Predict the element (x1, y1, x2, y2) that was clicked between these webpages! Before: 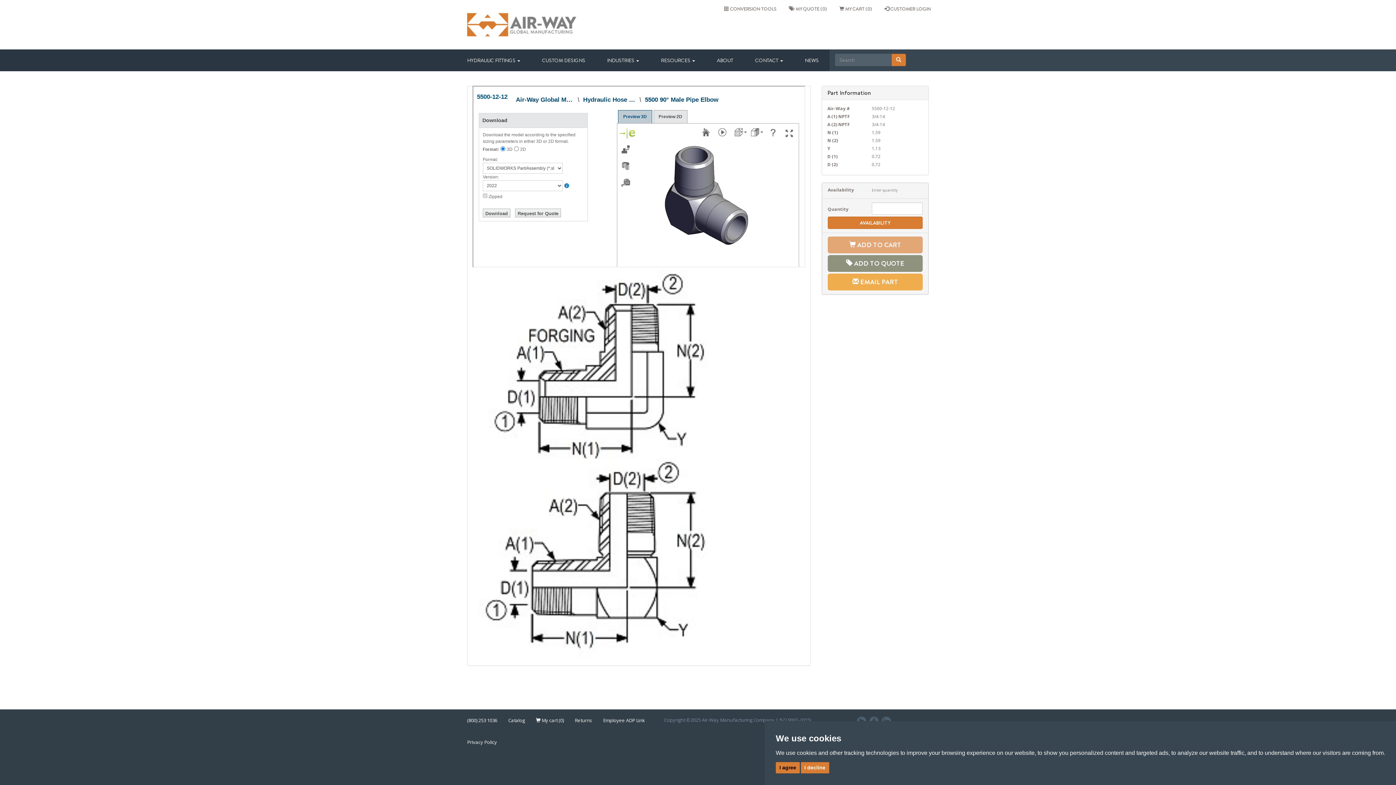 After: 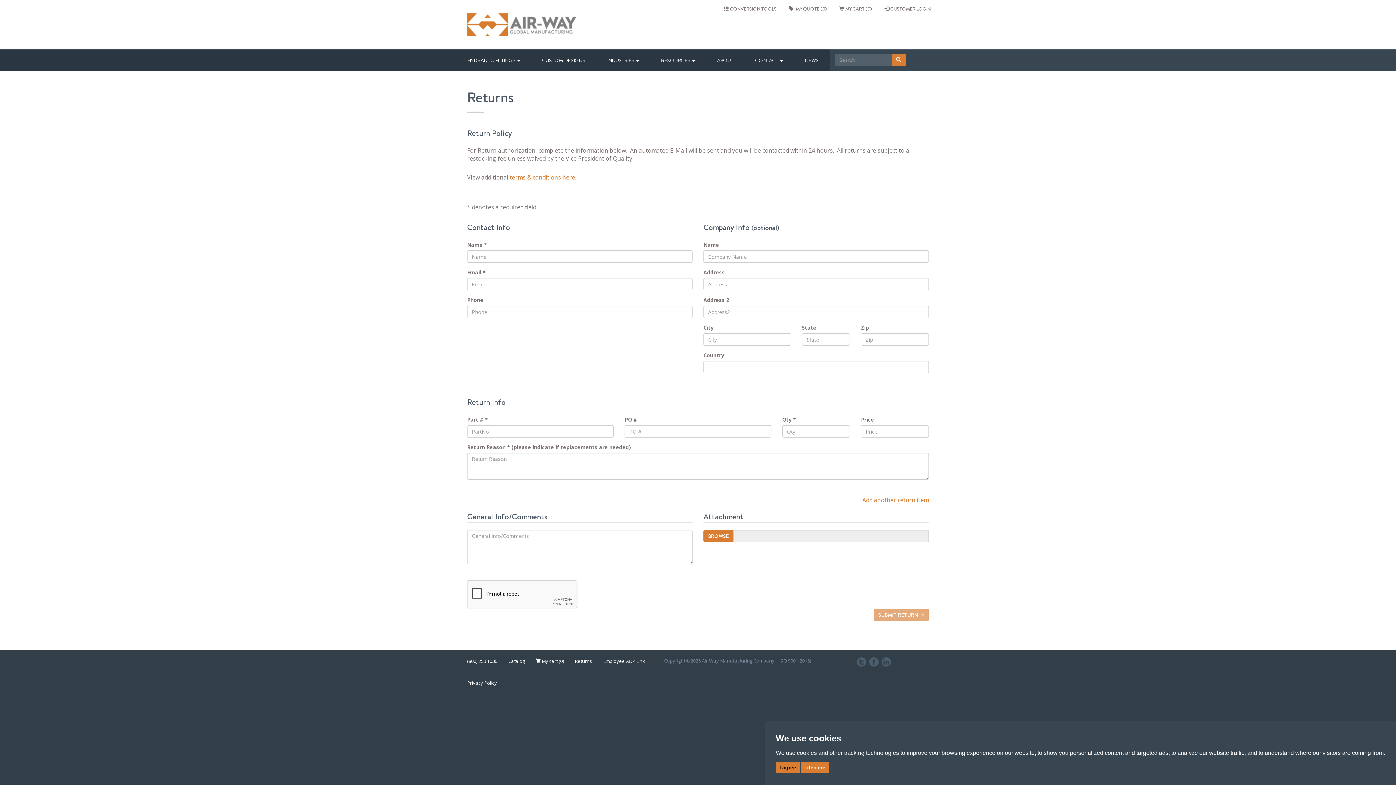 Action: bbox: (569, 709, 597, 731) label: Returns